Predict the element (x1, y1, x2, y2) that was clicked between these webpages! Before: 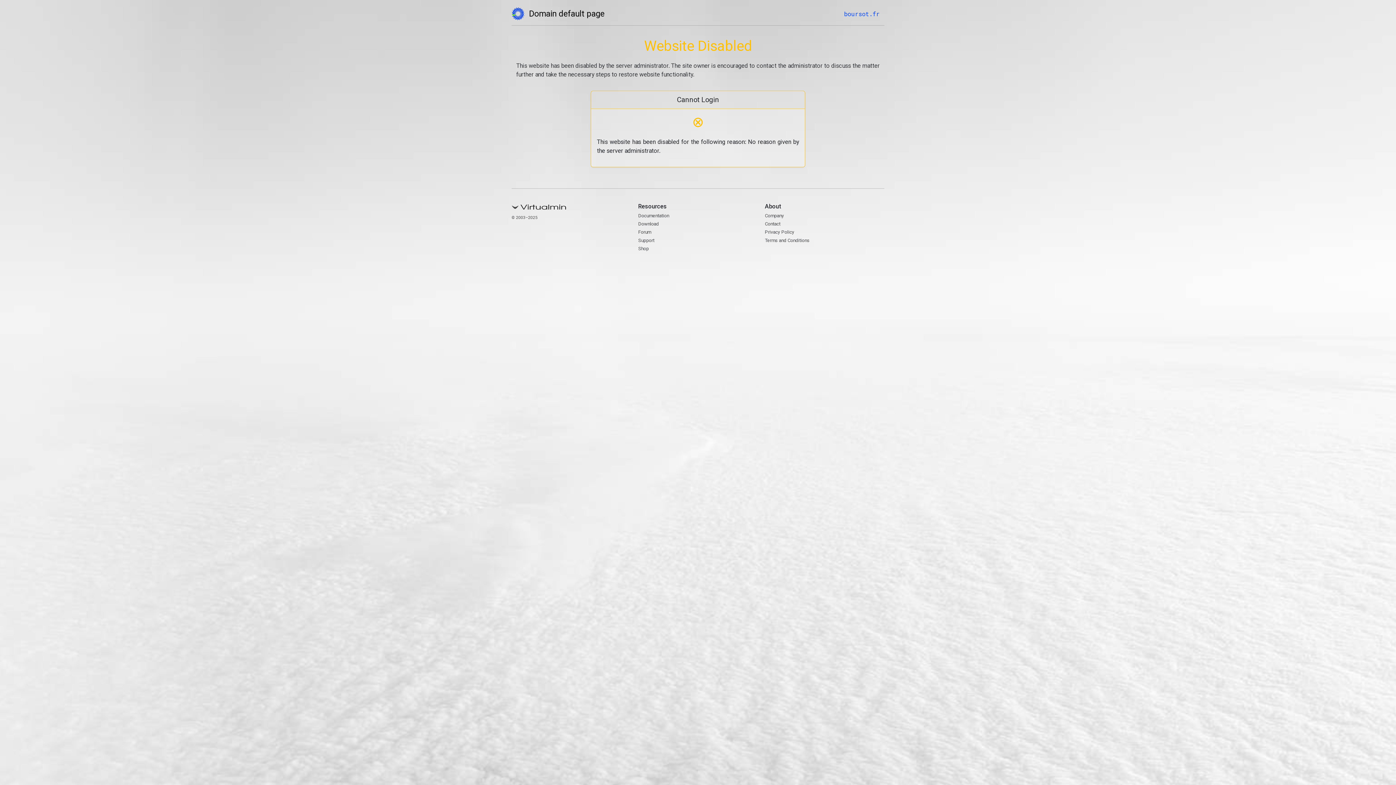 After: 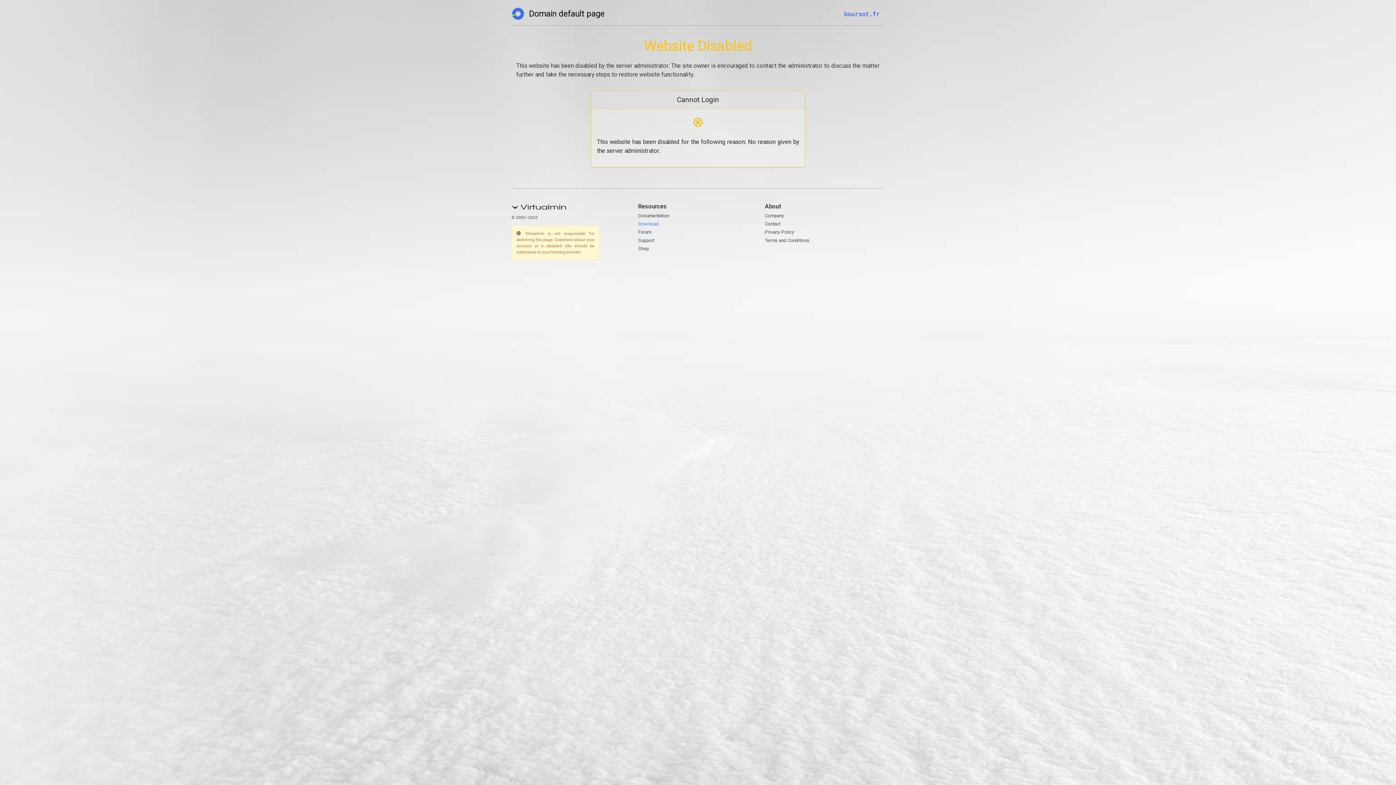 Action: bbox: (638, 221, 659, 226) label: Download